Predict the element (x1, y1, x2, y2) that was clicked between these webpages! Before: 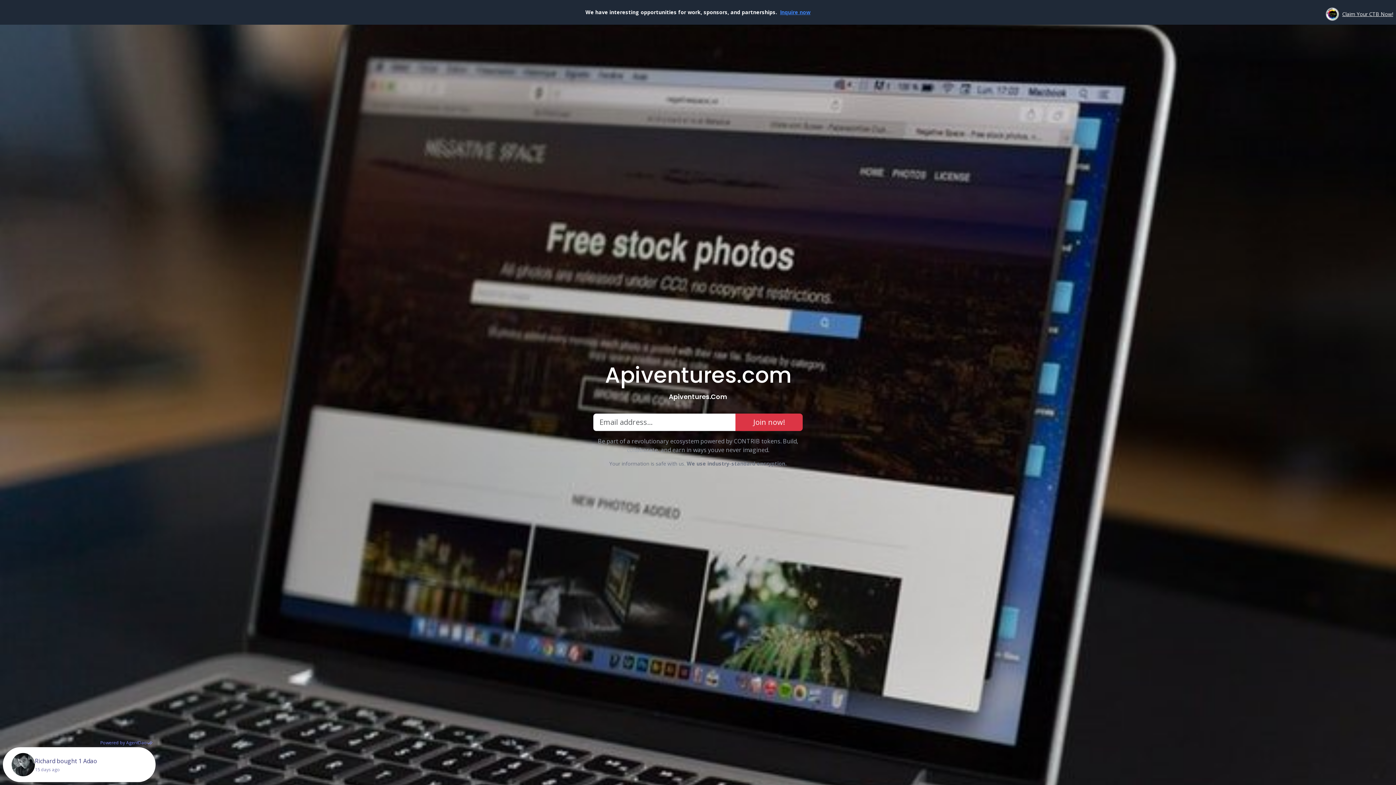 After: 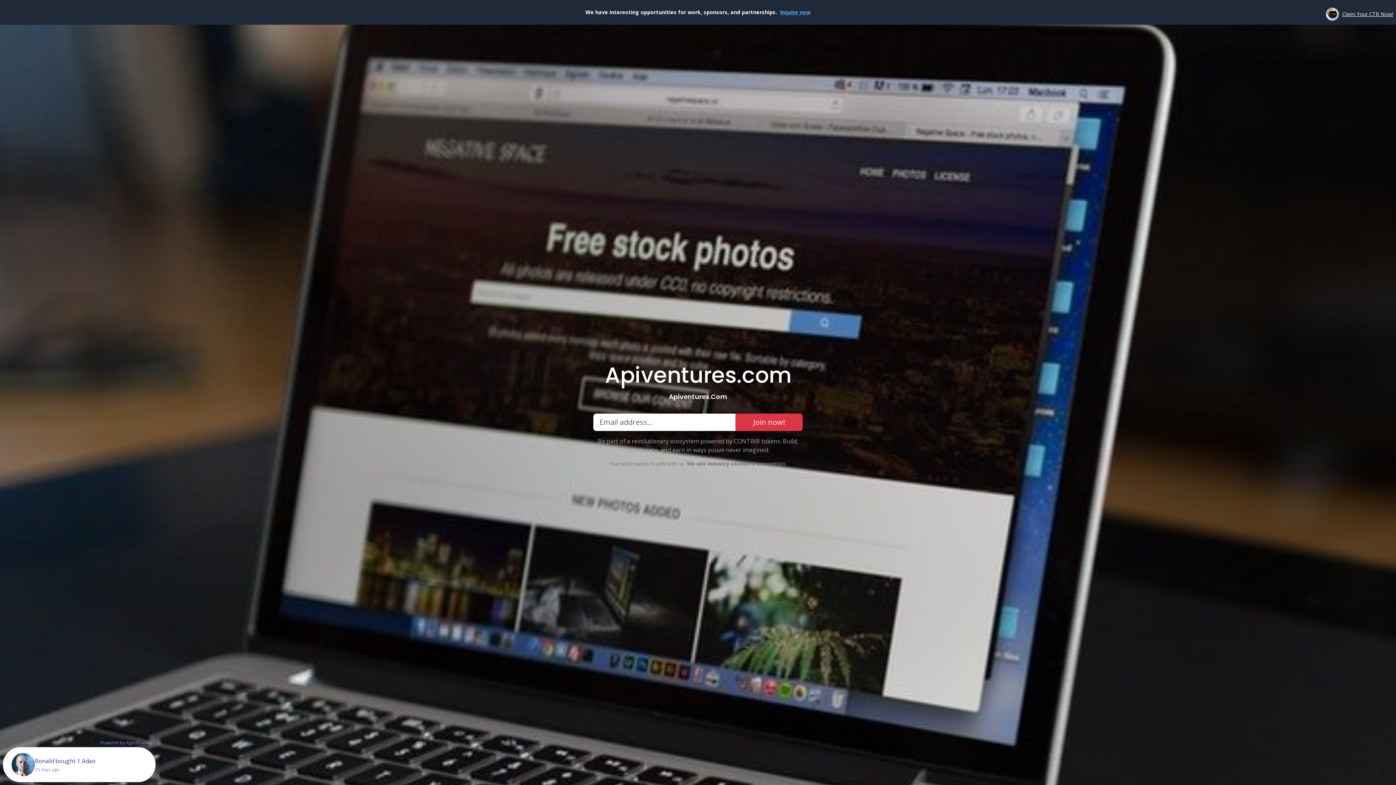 Action: label: Inquire now bbox: (780, 7, 810, 17)